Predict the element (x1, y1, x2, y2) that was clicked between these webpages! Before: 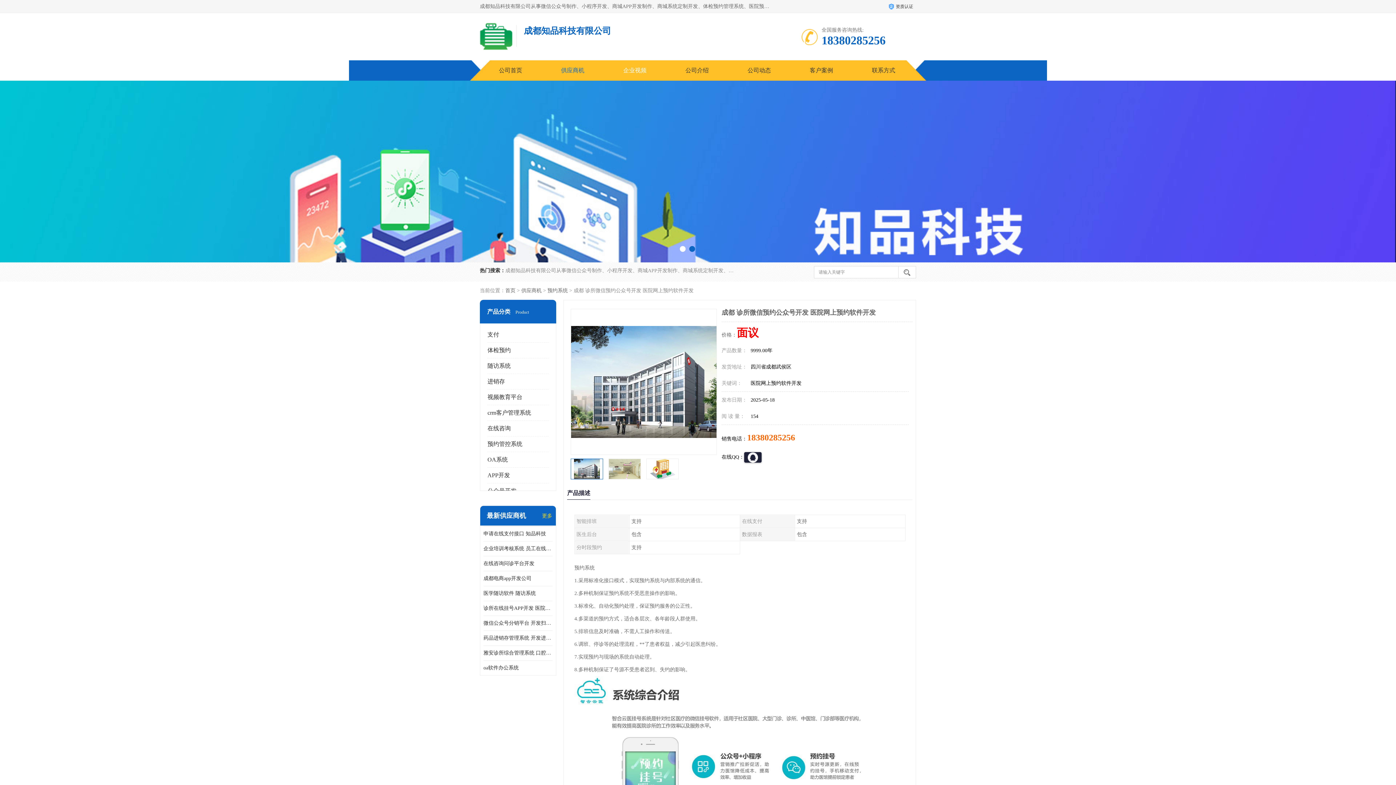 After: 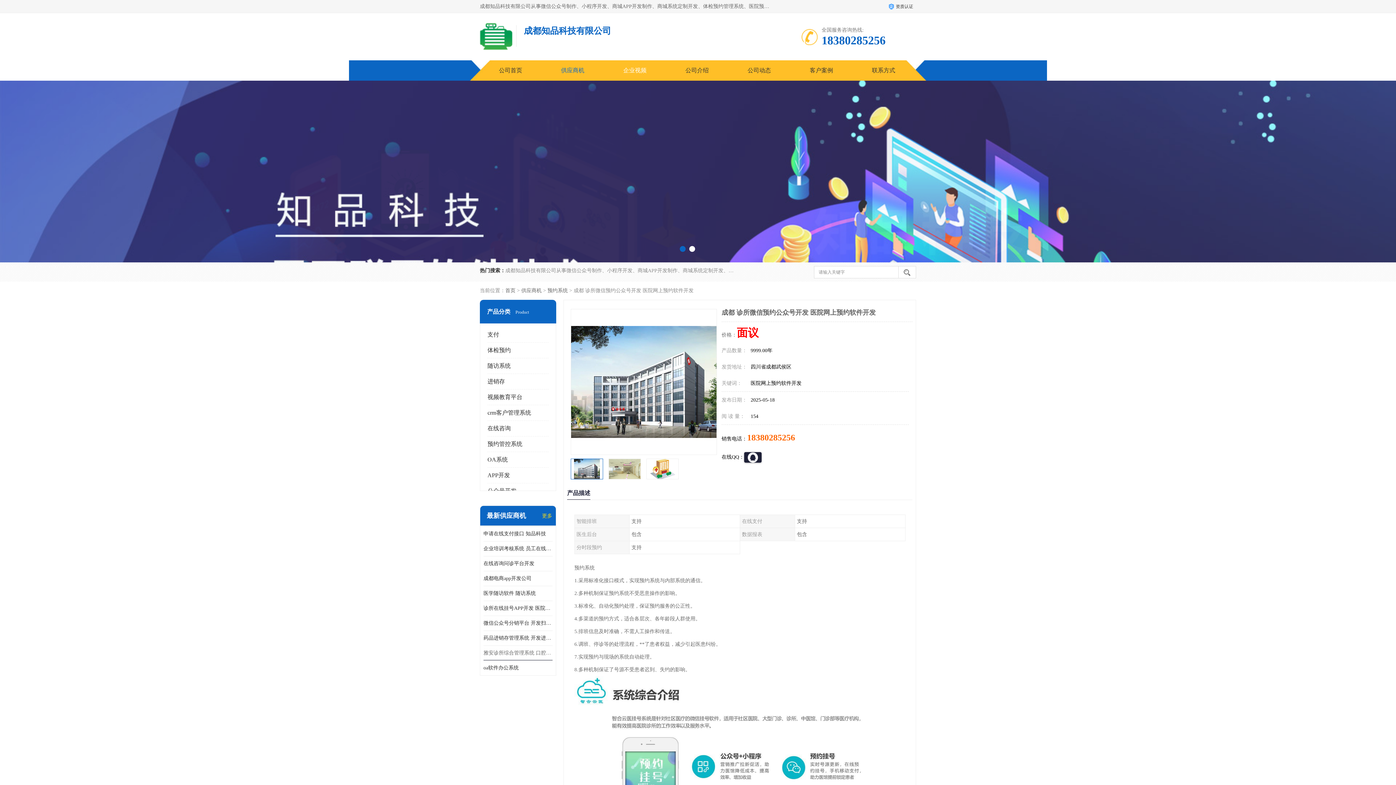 Action: label: 雅安诊所综合管理系统 口腔诊所电子病历软件 bbox: (483, 645, 552, 660)